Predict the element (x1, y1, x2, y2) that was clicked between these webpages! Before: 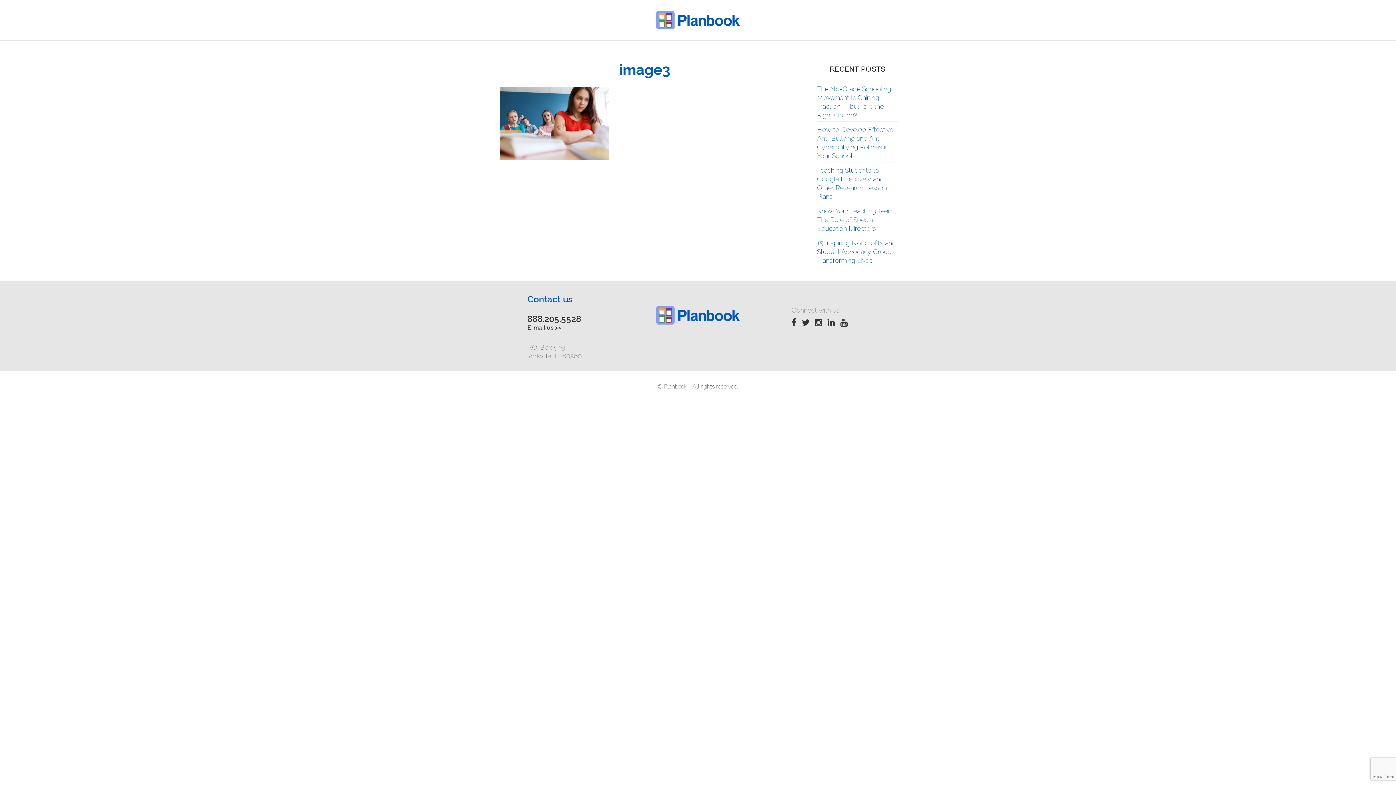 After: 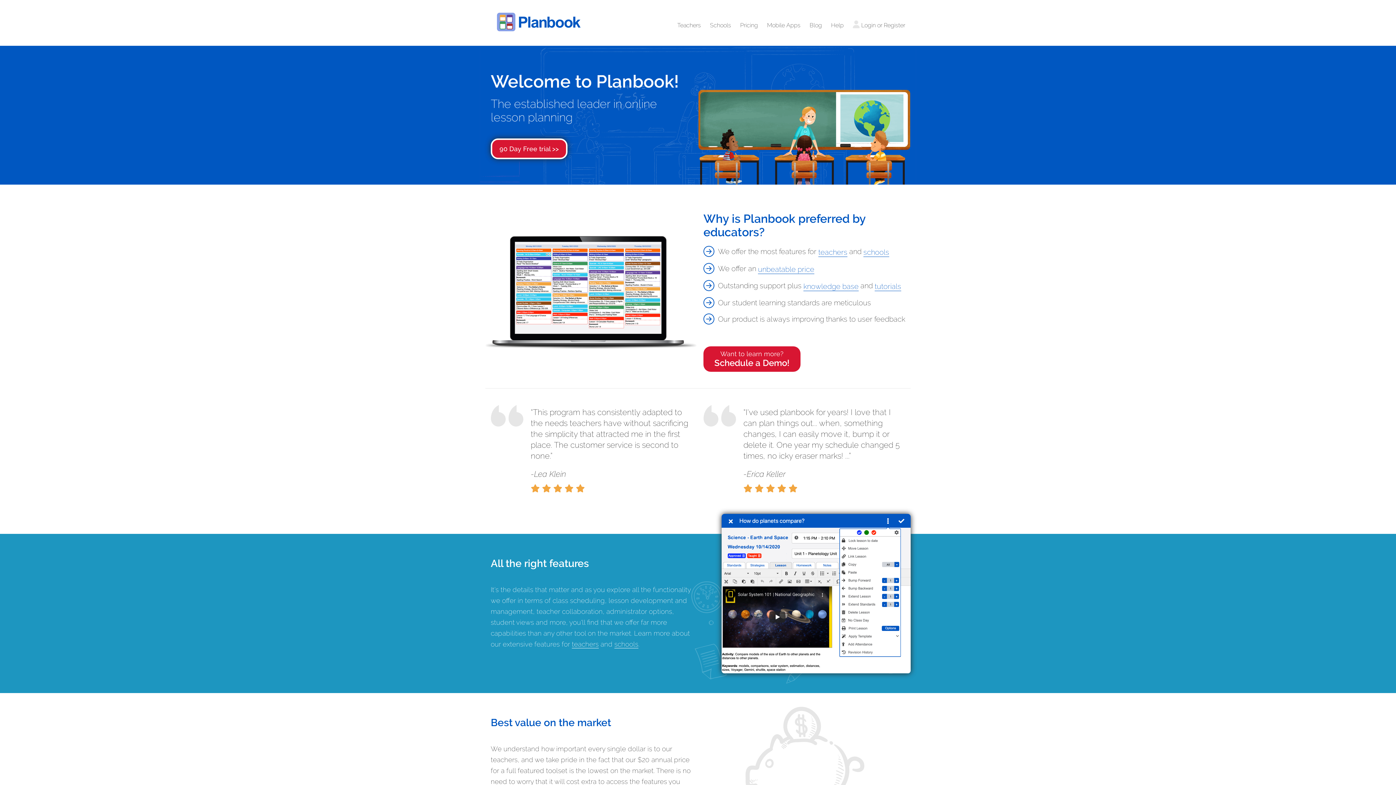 Action: bbox: (656, 310, 740, 318)